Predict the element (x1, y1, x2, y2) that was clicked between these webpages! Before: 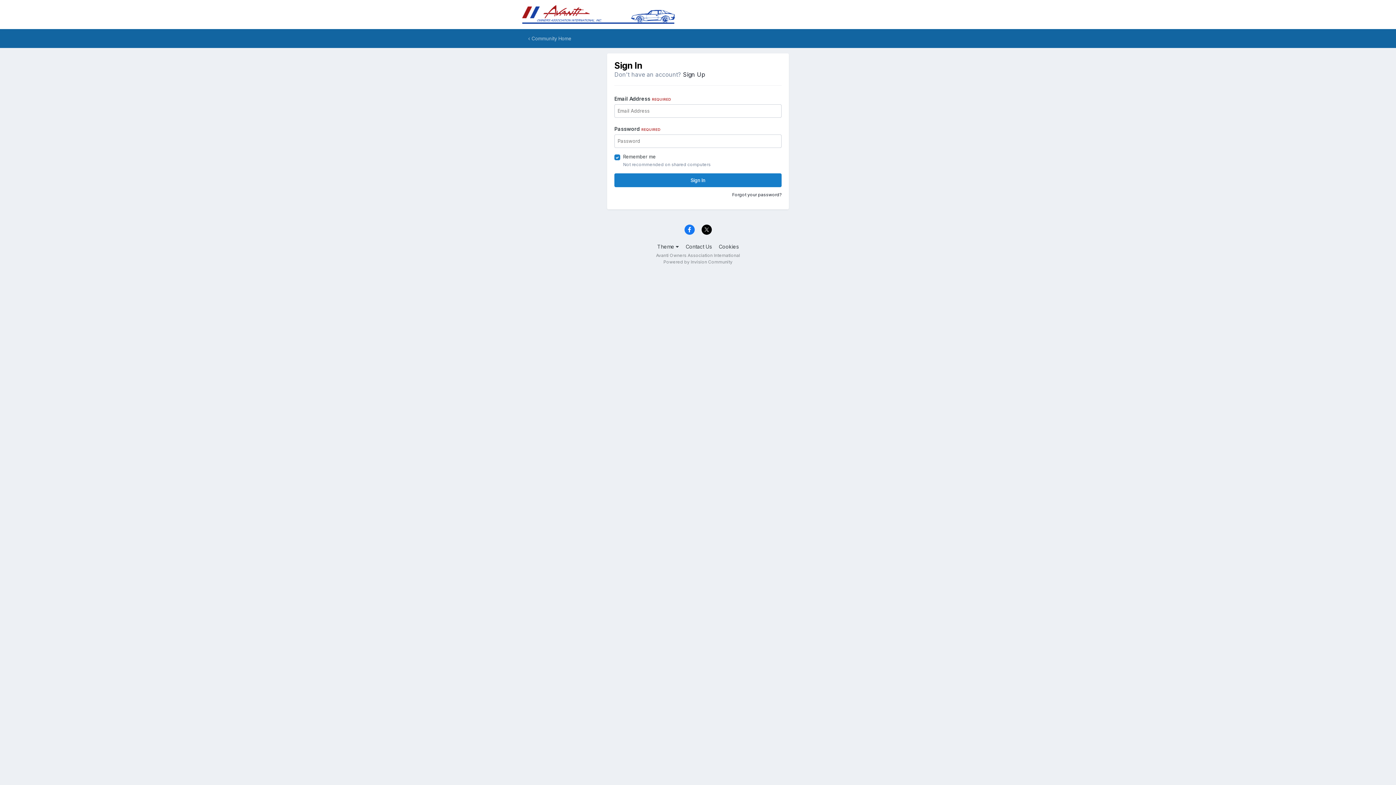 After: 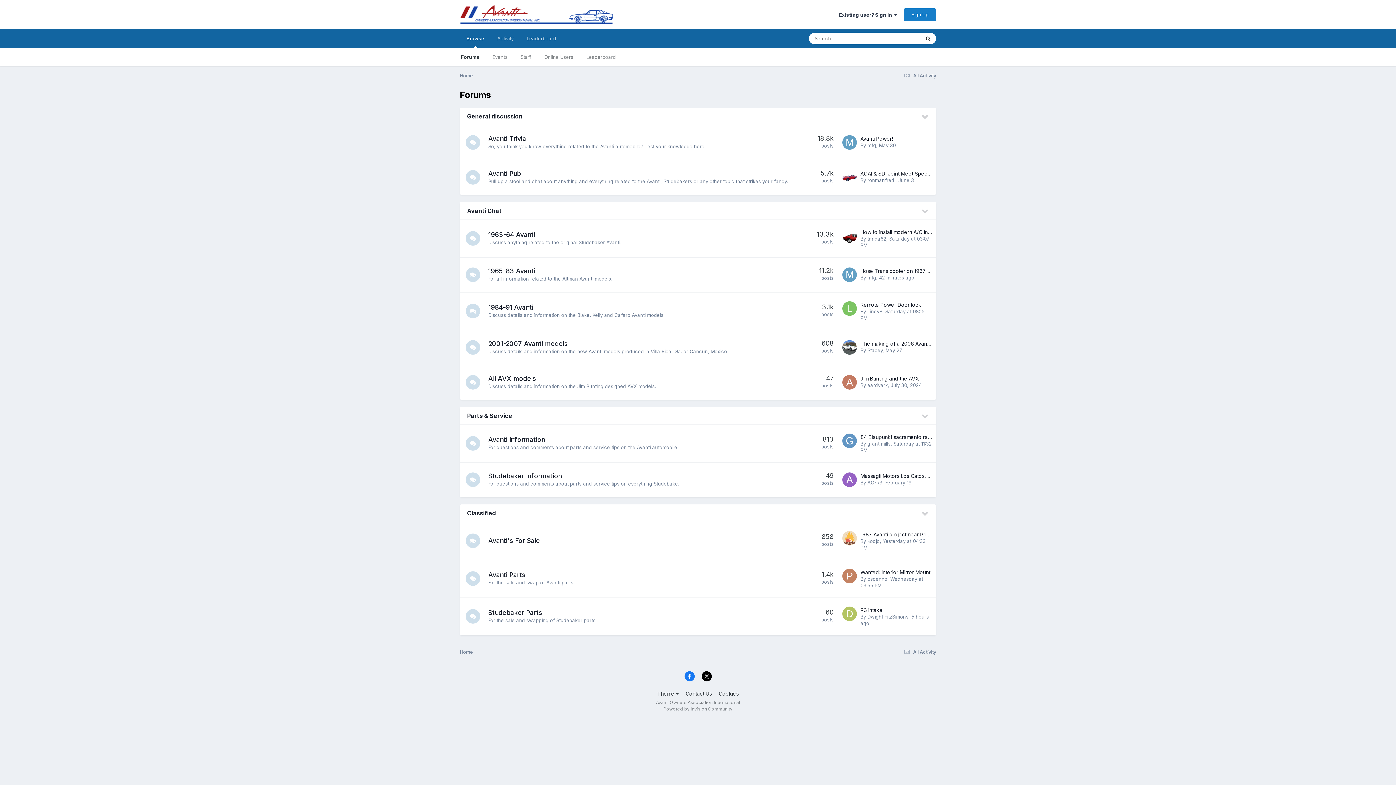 Action: bbox: (521, 0, 675, 29)